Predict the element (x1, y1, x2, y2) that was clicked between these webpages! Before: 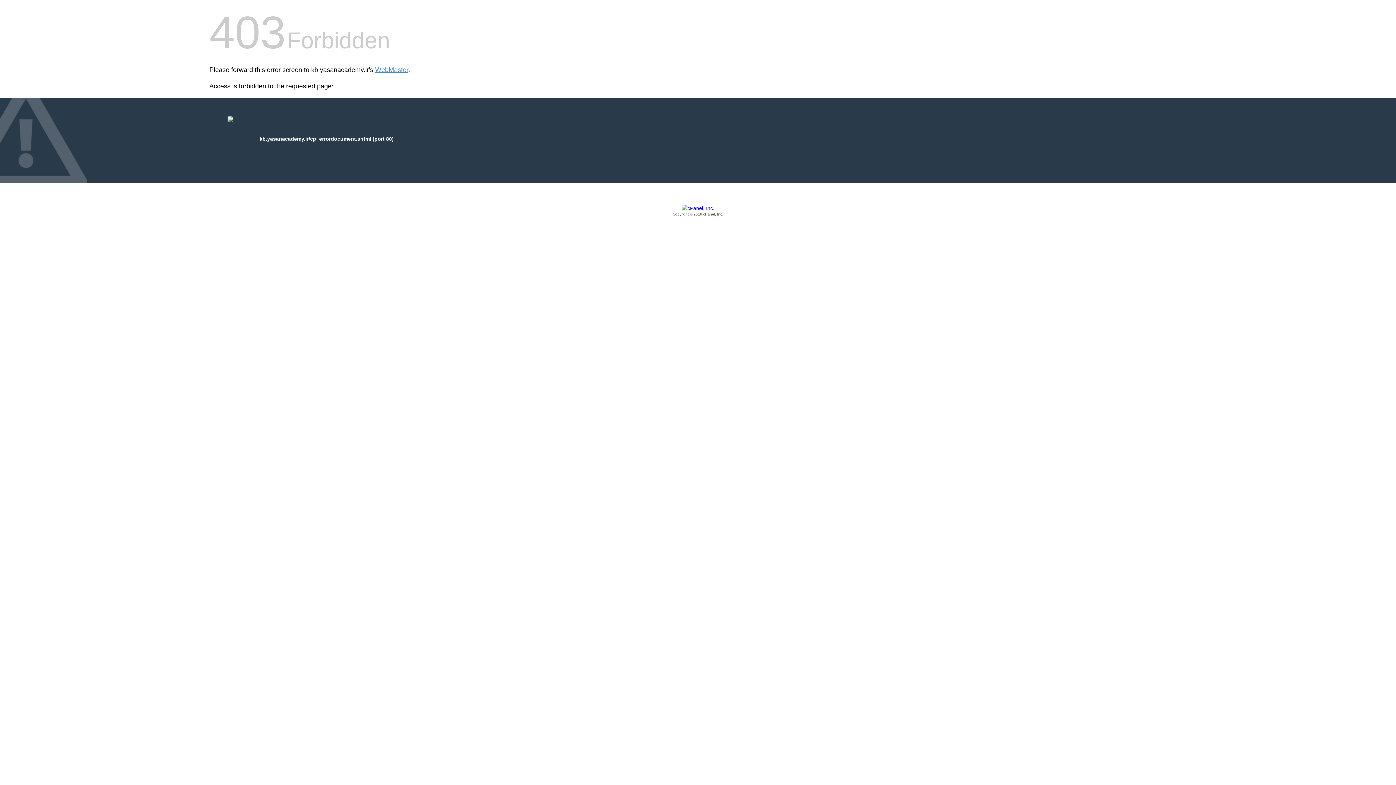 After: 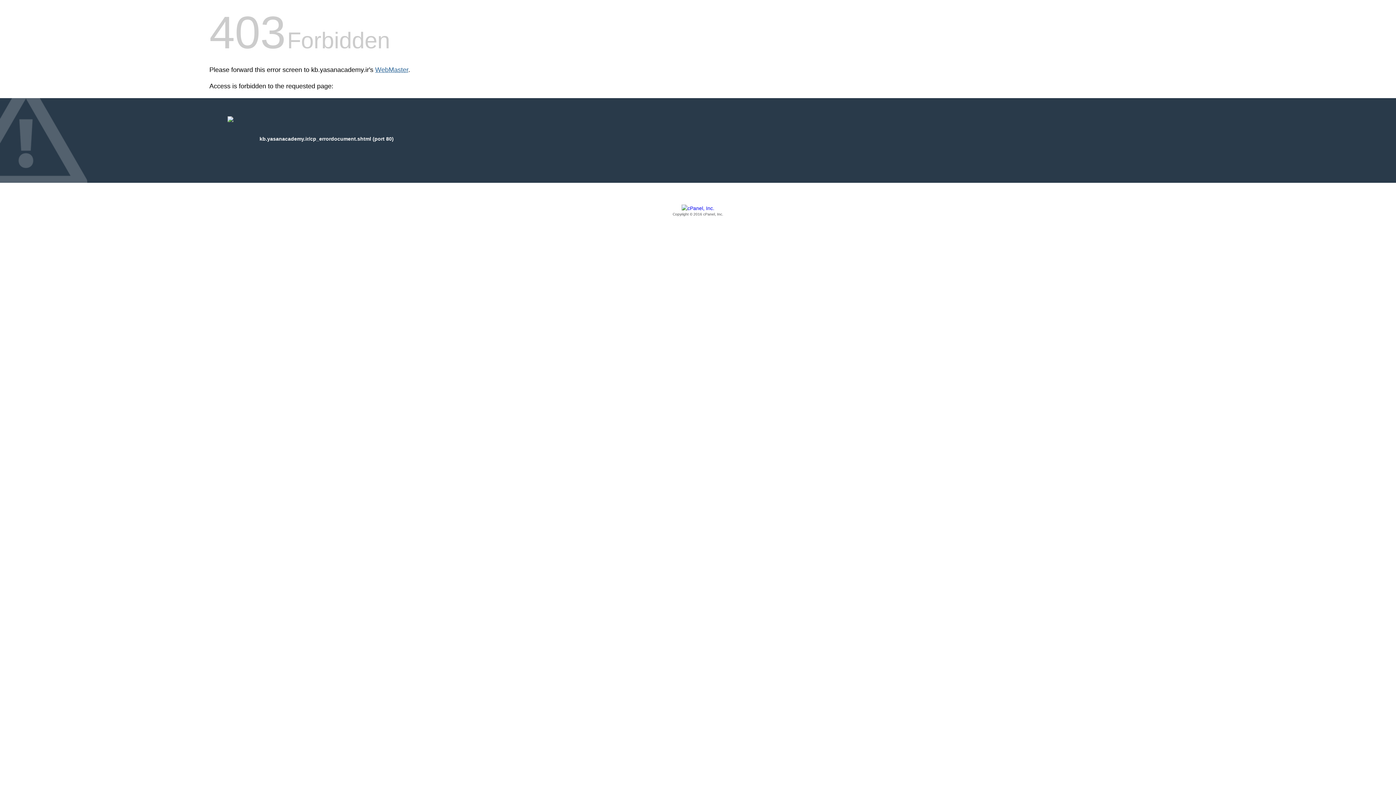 Action: label: WebMaster bbox: (375, 66, 408, 73)